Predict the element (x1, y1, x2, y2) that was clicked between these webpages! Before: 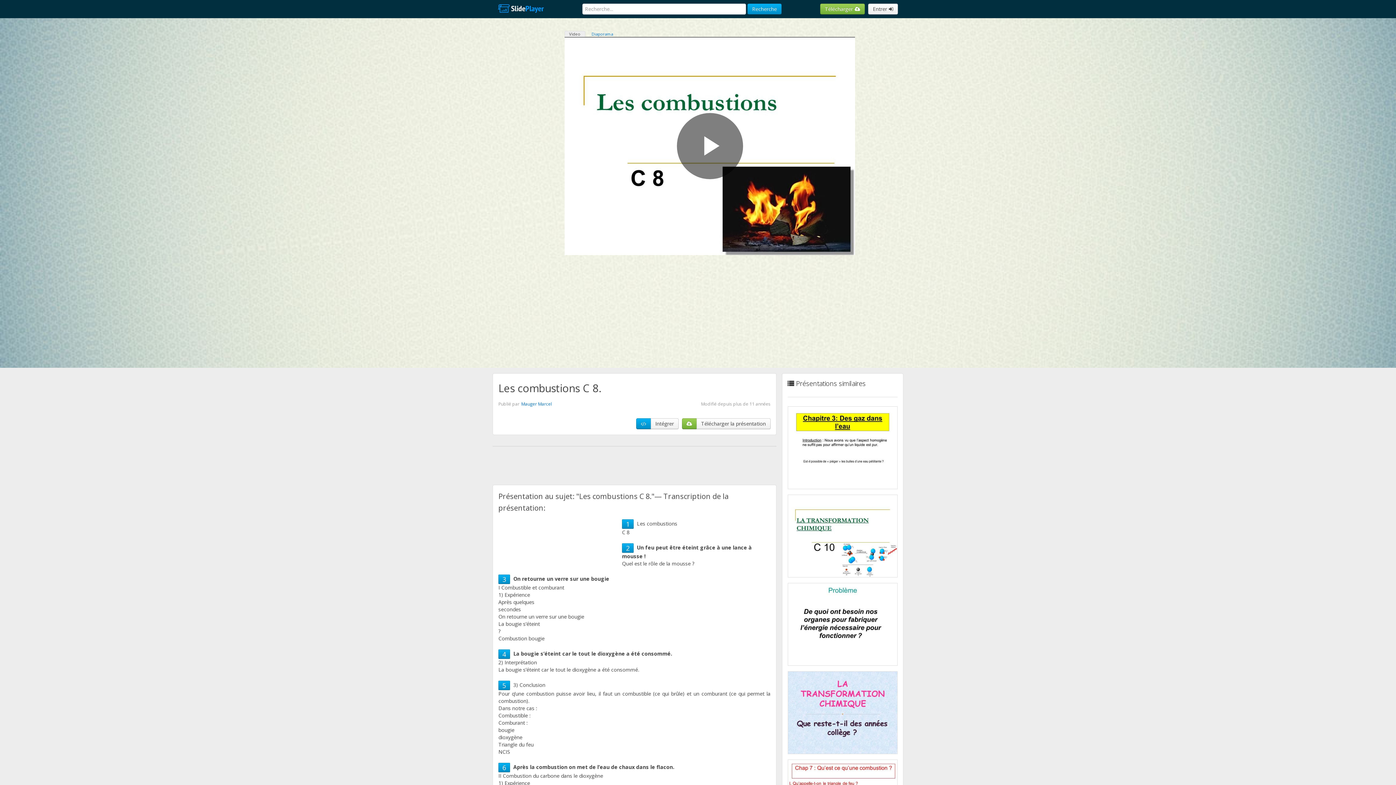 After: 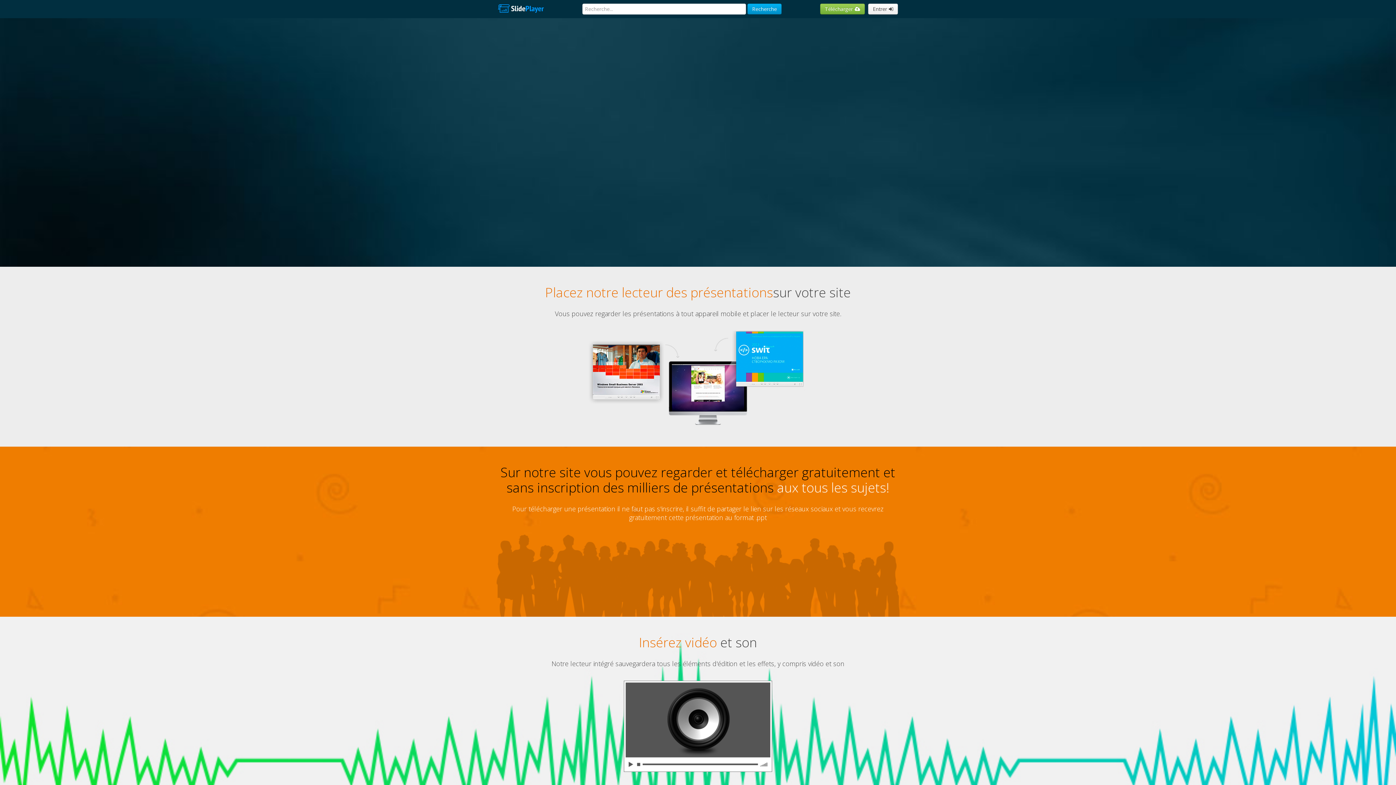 Action: bbox: (492, 0, 549, 18)